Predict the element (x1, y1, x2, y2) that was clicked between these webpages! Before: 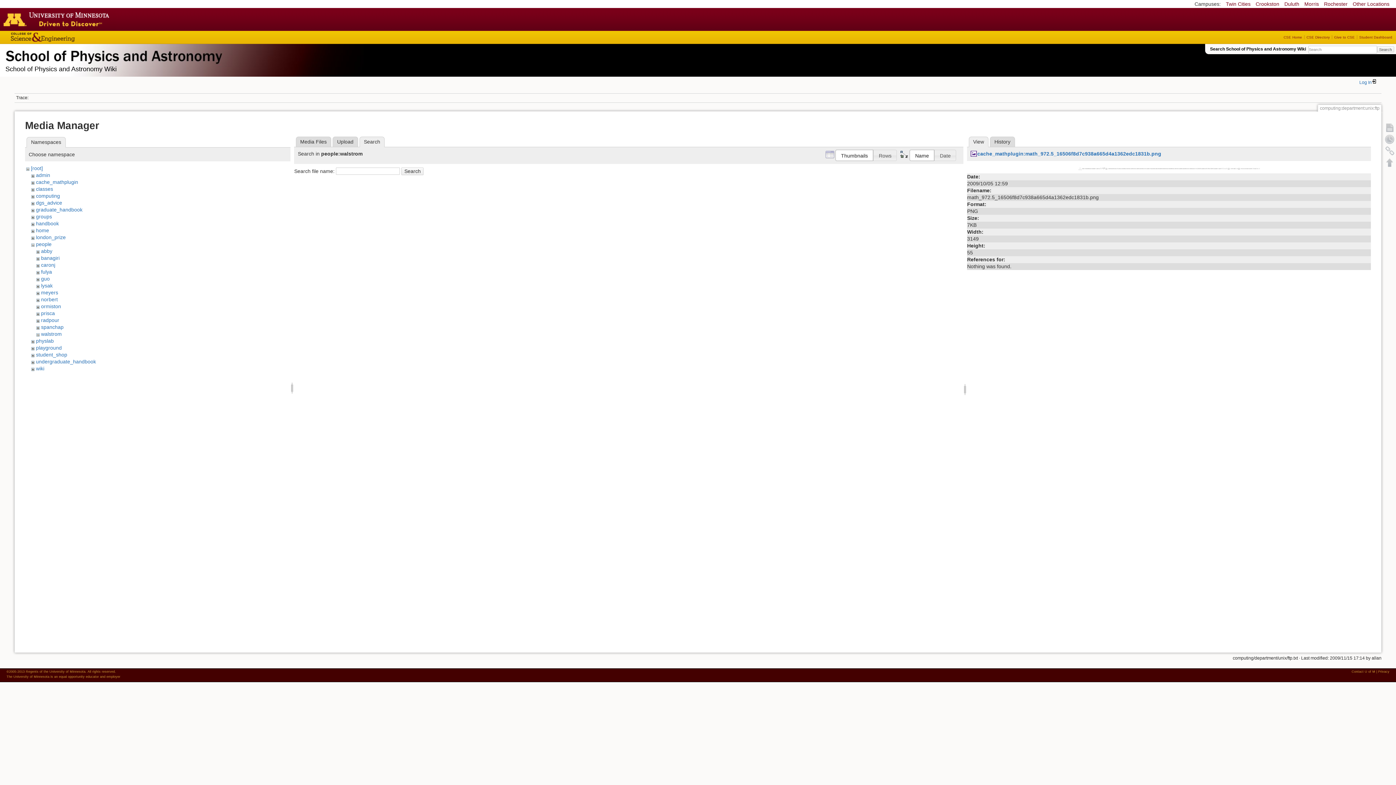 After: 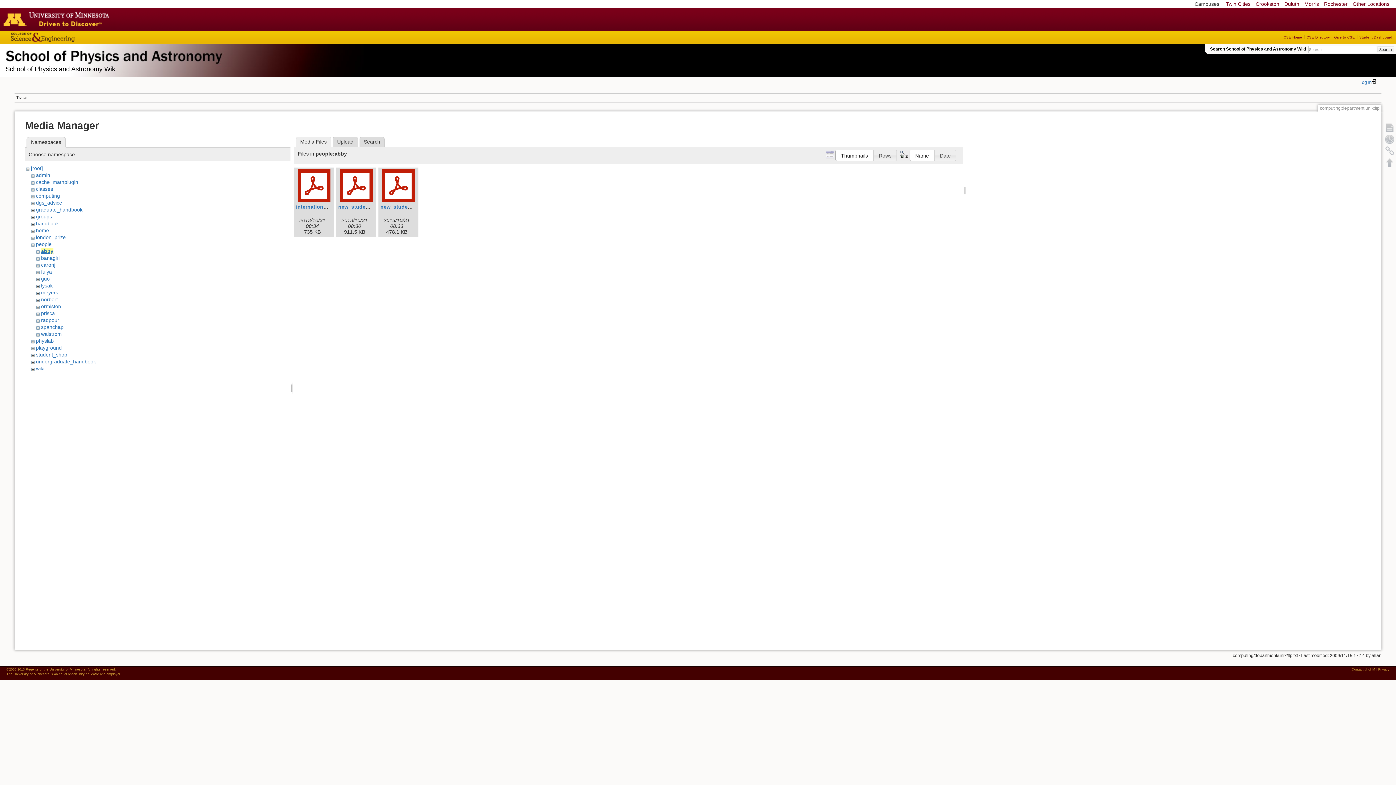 Action: bbox: (41, 248, 52, 254) label: abby